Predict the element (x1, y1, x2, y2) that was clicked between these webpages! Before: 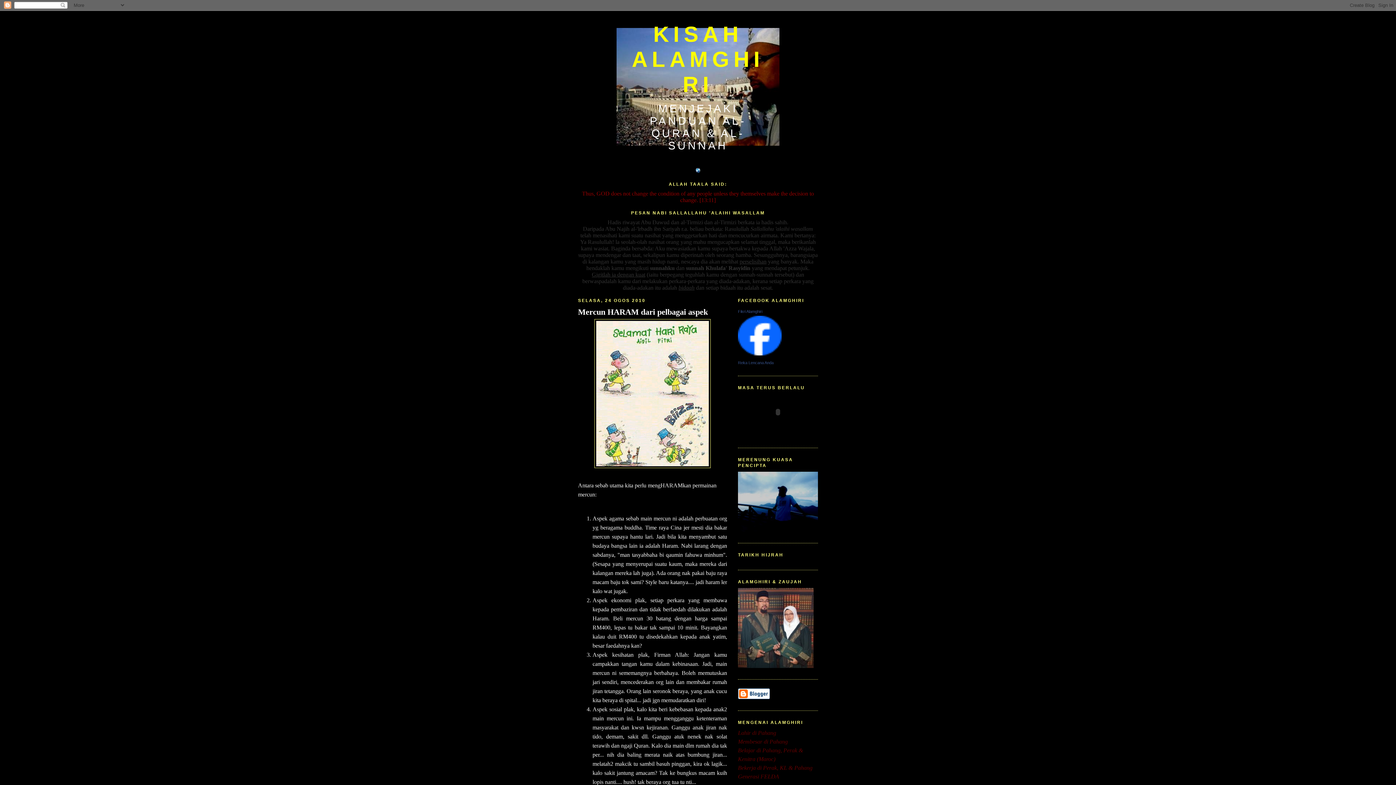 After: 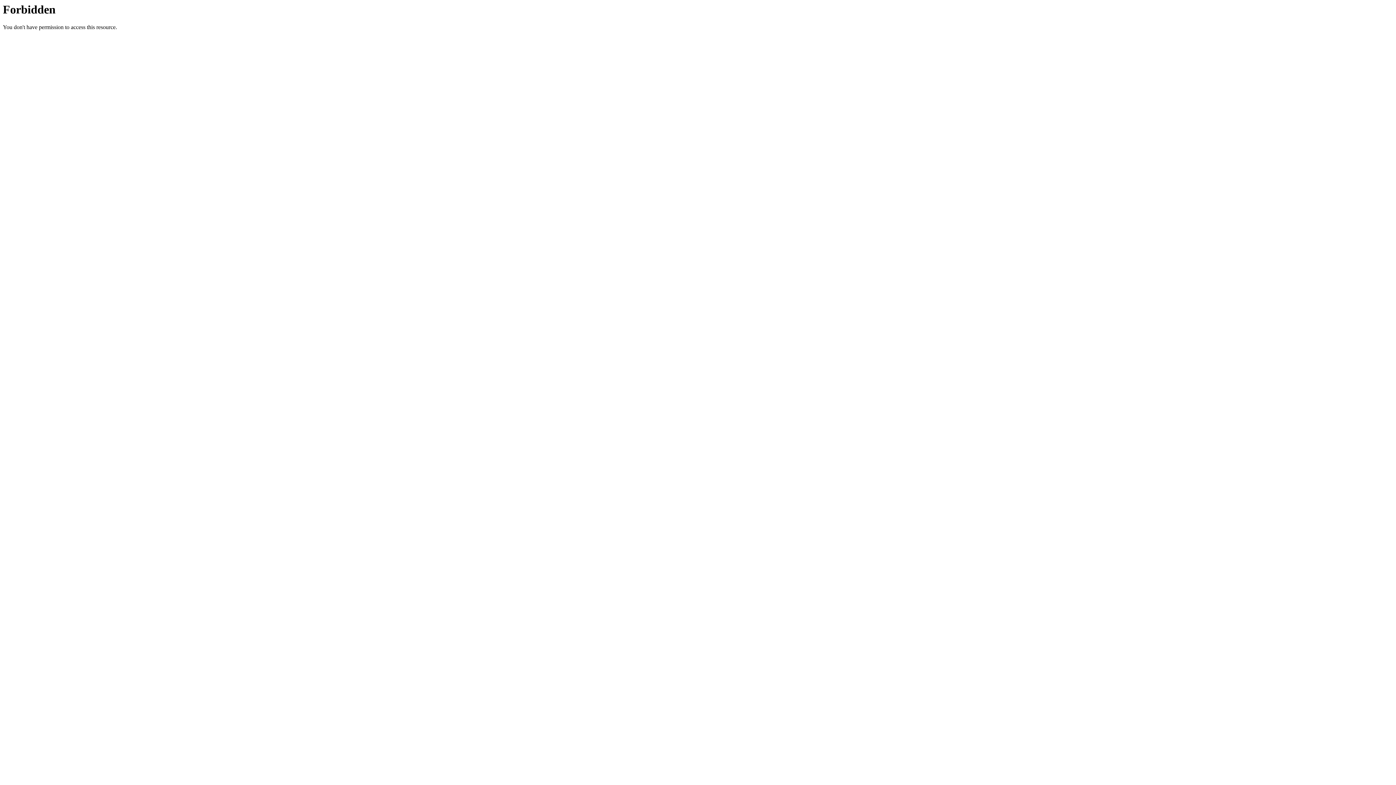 Action: bbox: (695, 168, 701, 174)